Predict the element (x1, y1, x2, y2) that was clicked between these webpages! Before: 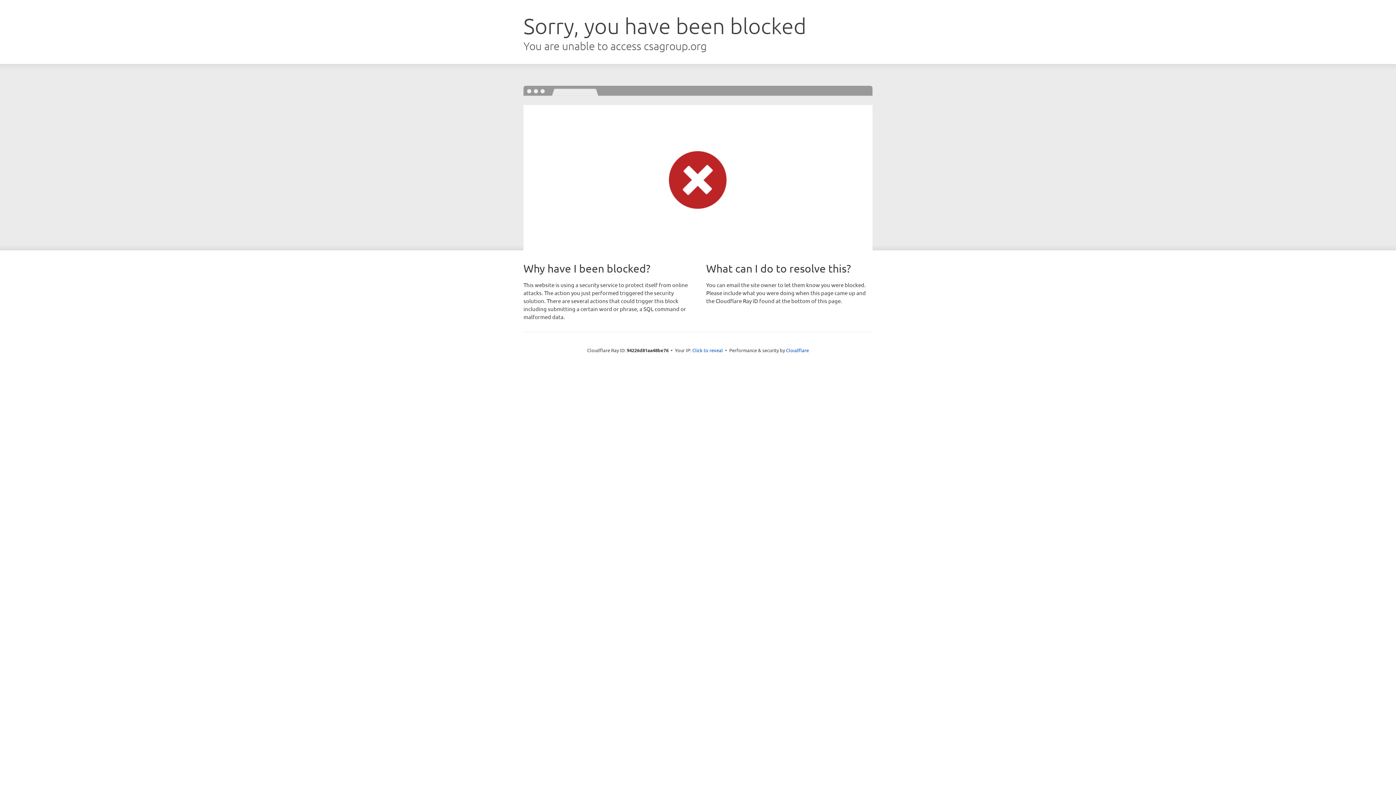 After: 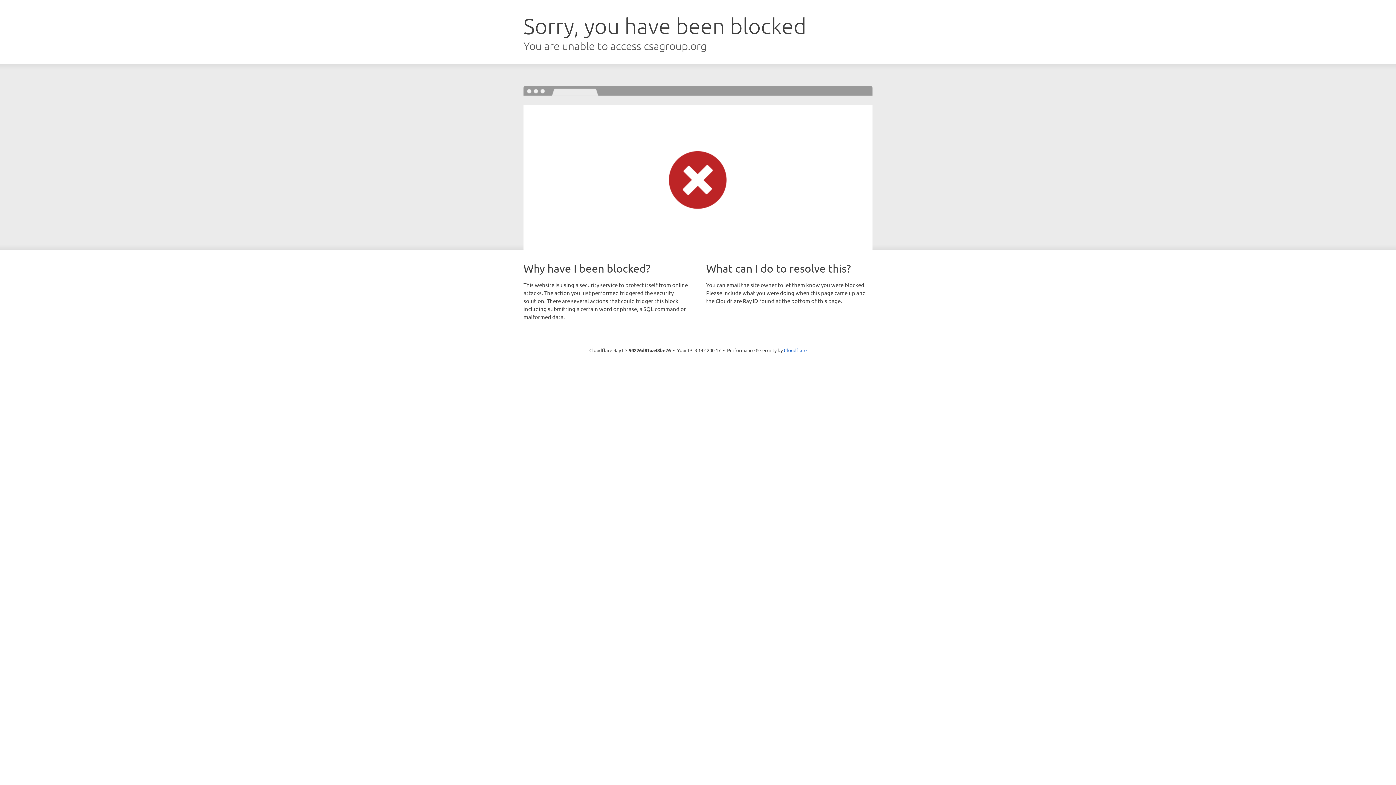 Action: label: Click to reveal bbox: (692, 346, 723, 353)